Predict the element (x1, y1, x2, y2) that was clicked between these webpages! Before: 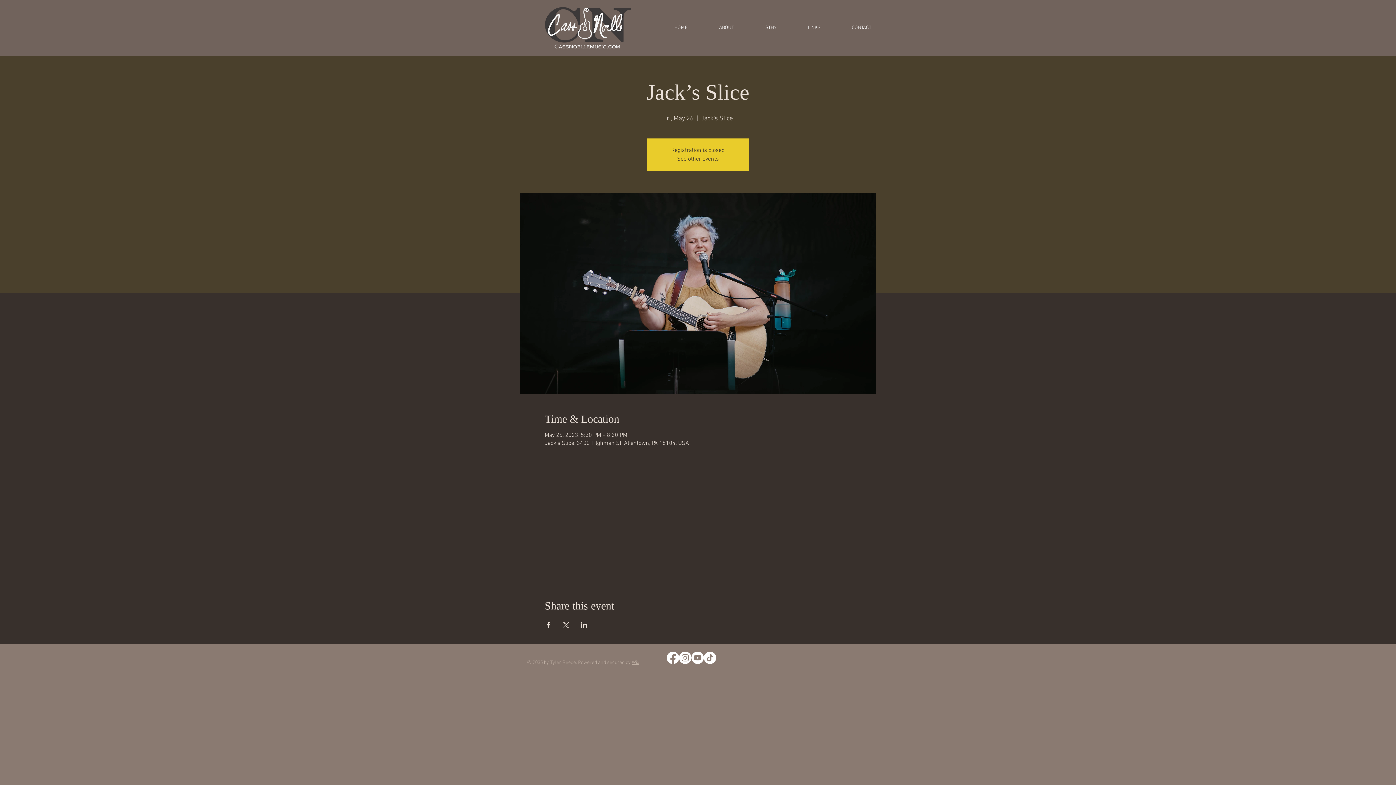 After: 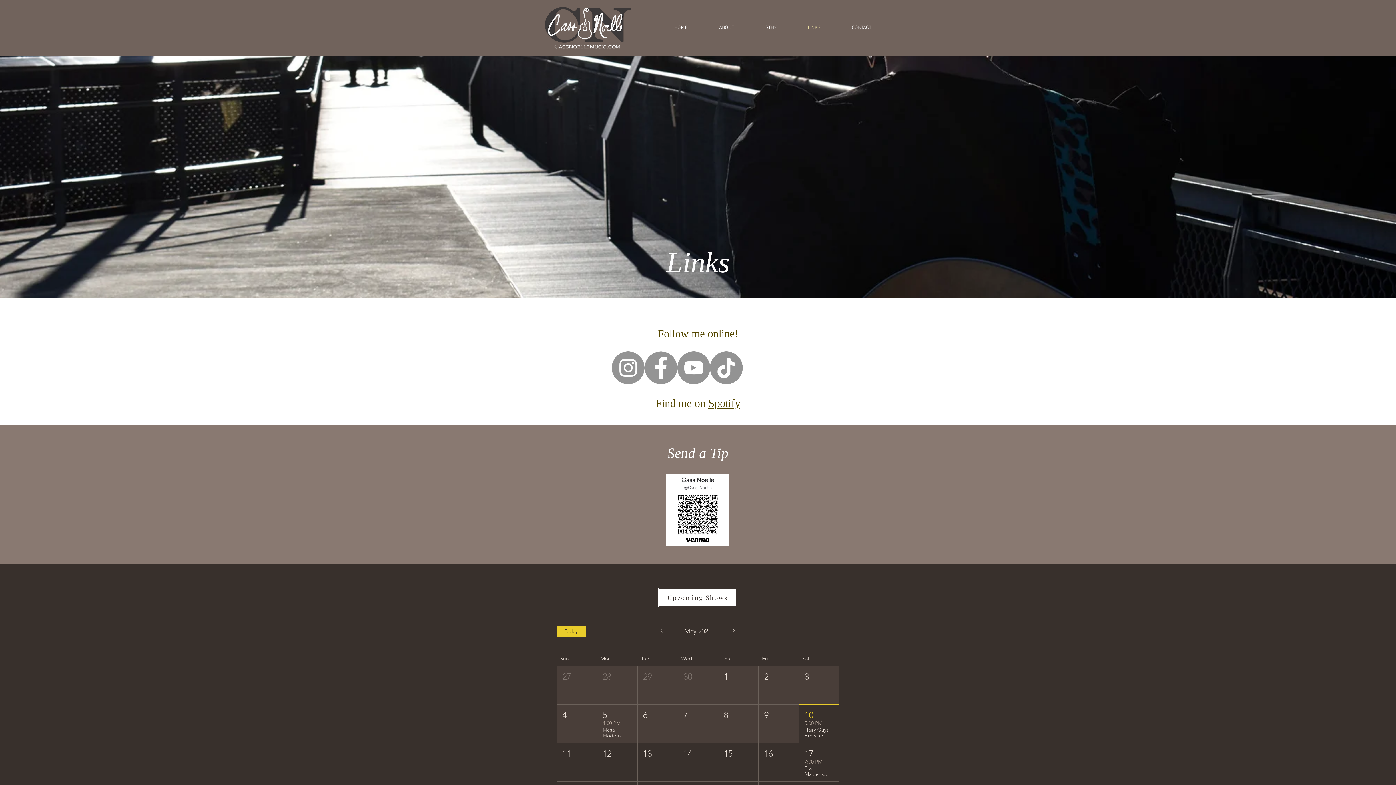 Action: label: LINKS bbox: (781, 22, 825, 33)